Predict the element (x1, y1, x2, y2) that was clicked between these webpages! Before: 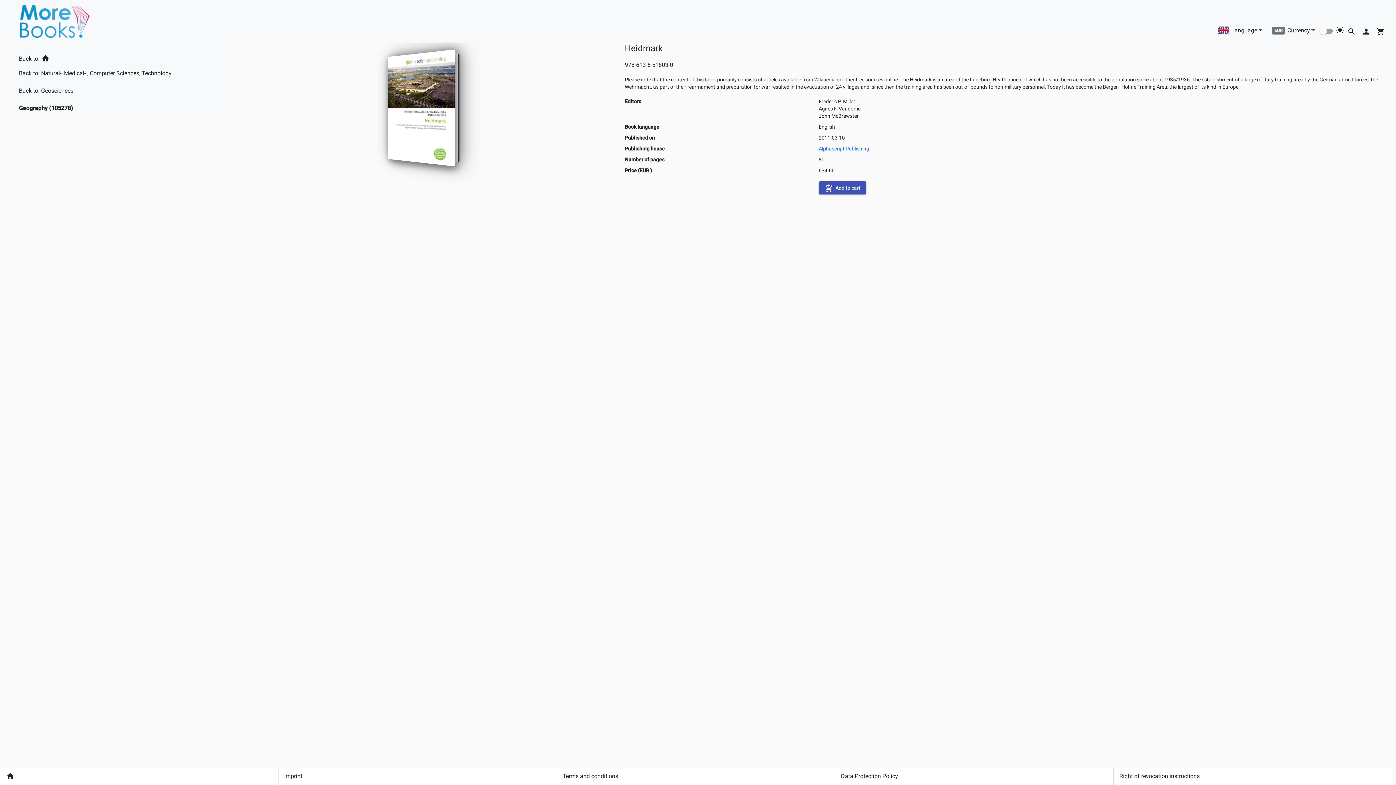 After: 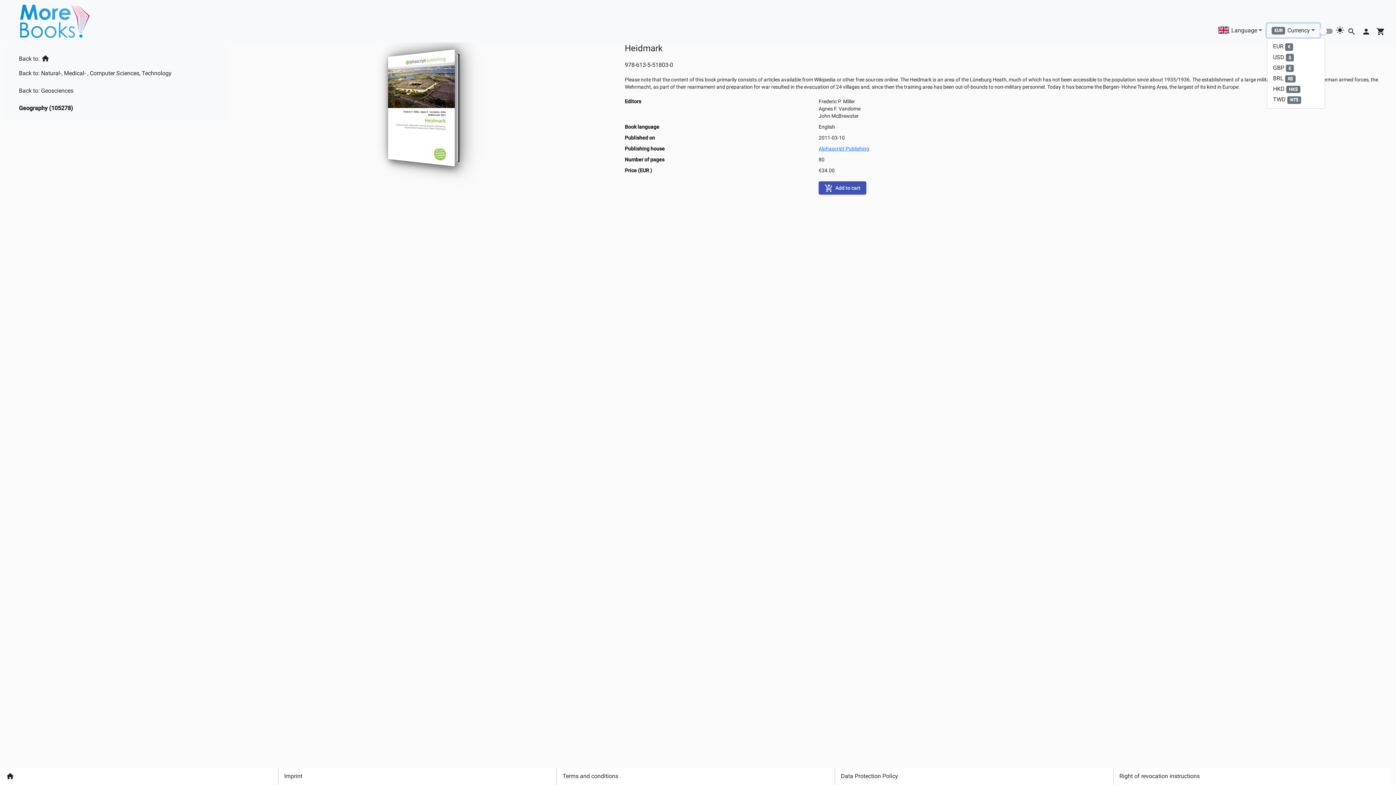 Action: bbox: (1267, 23, 1320, 37) label: EURCurrency